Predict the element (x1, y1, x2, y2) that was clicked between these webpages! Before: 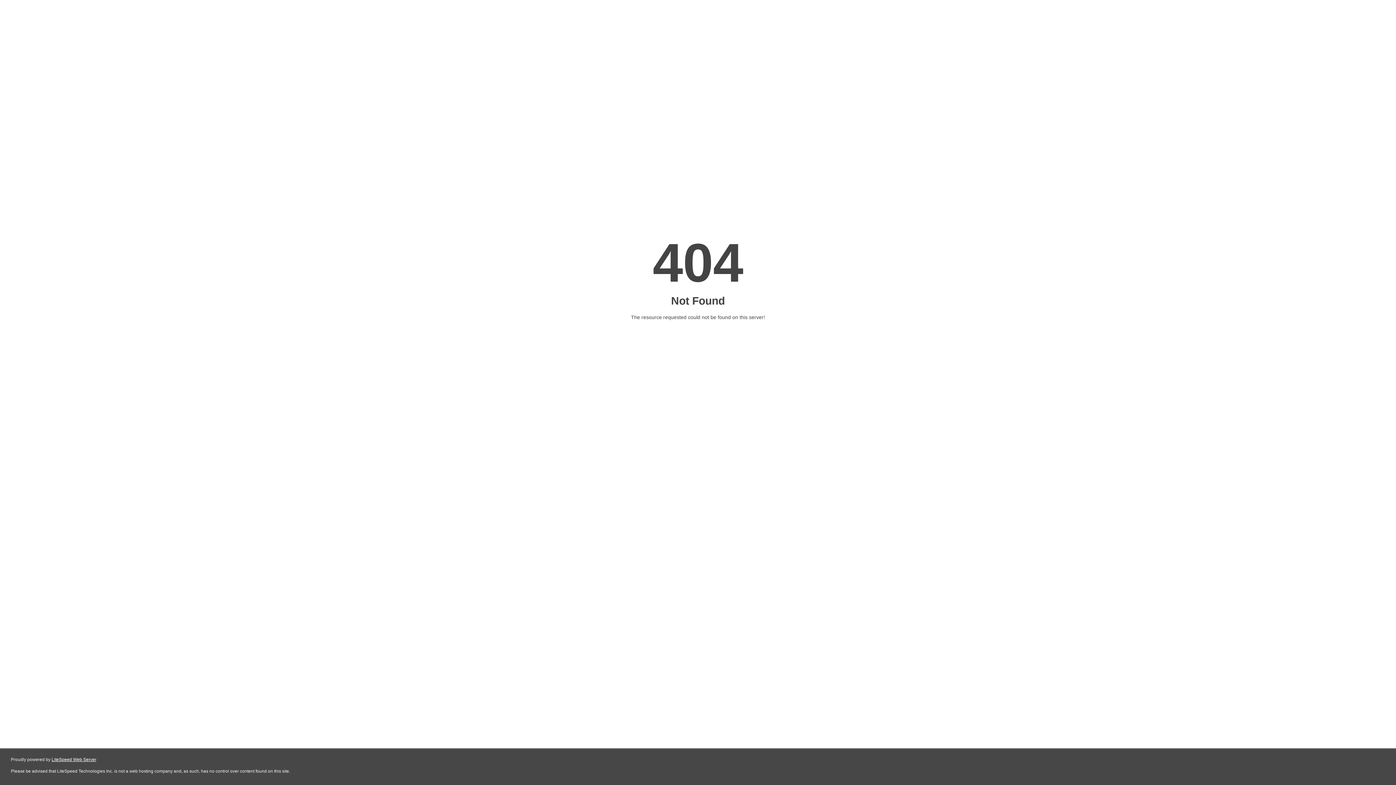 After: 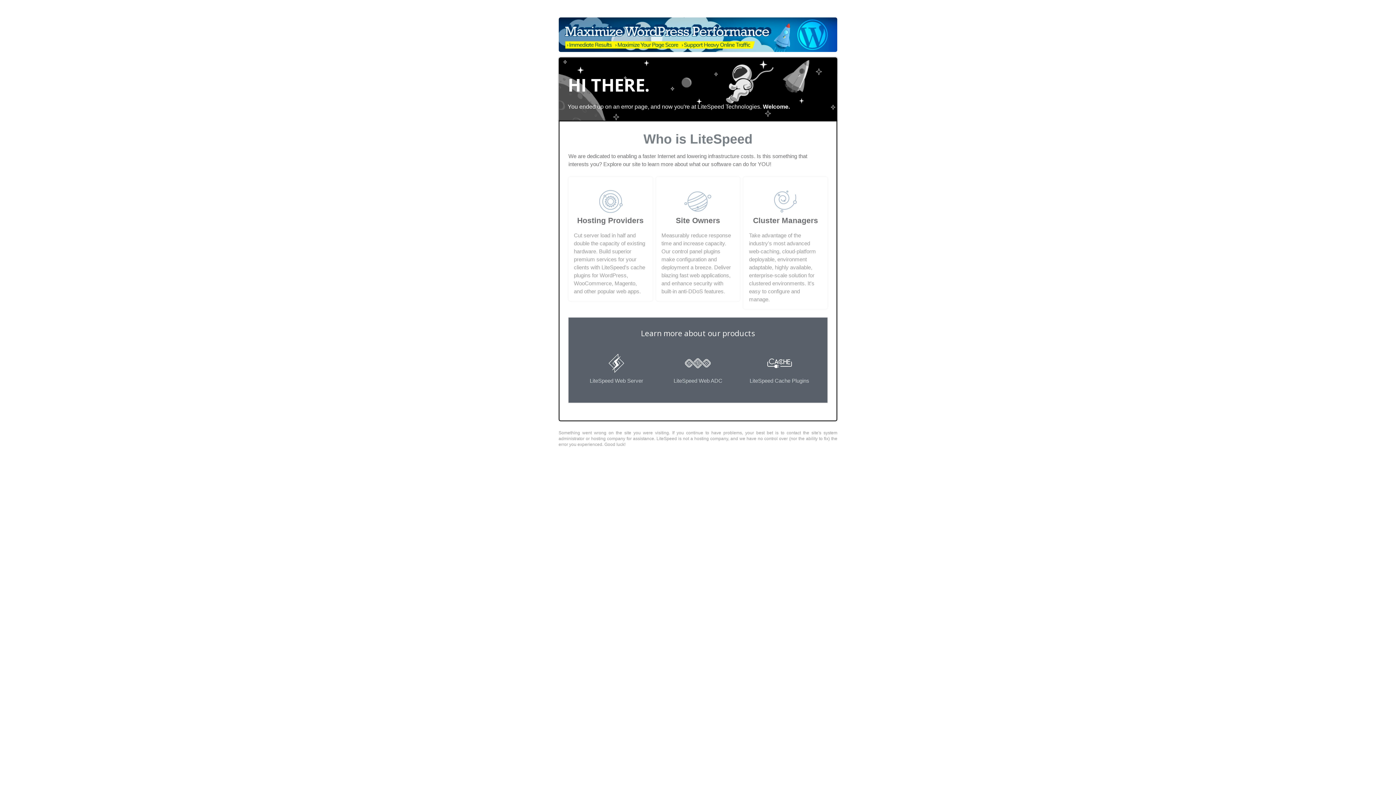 Action: bbox: (51, 757, 96, 762) label: LiteSpeed Web Server